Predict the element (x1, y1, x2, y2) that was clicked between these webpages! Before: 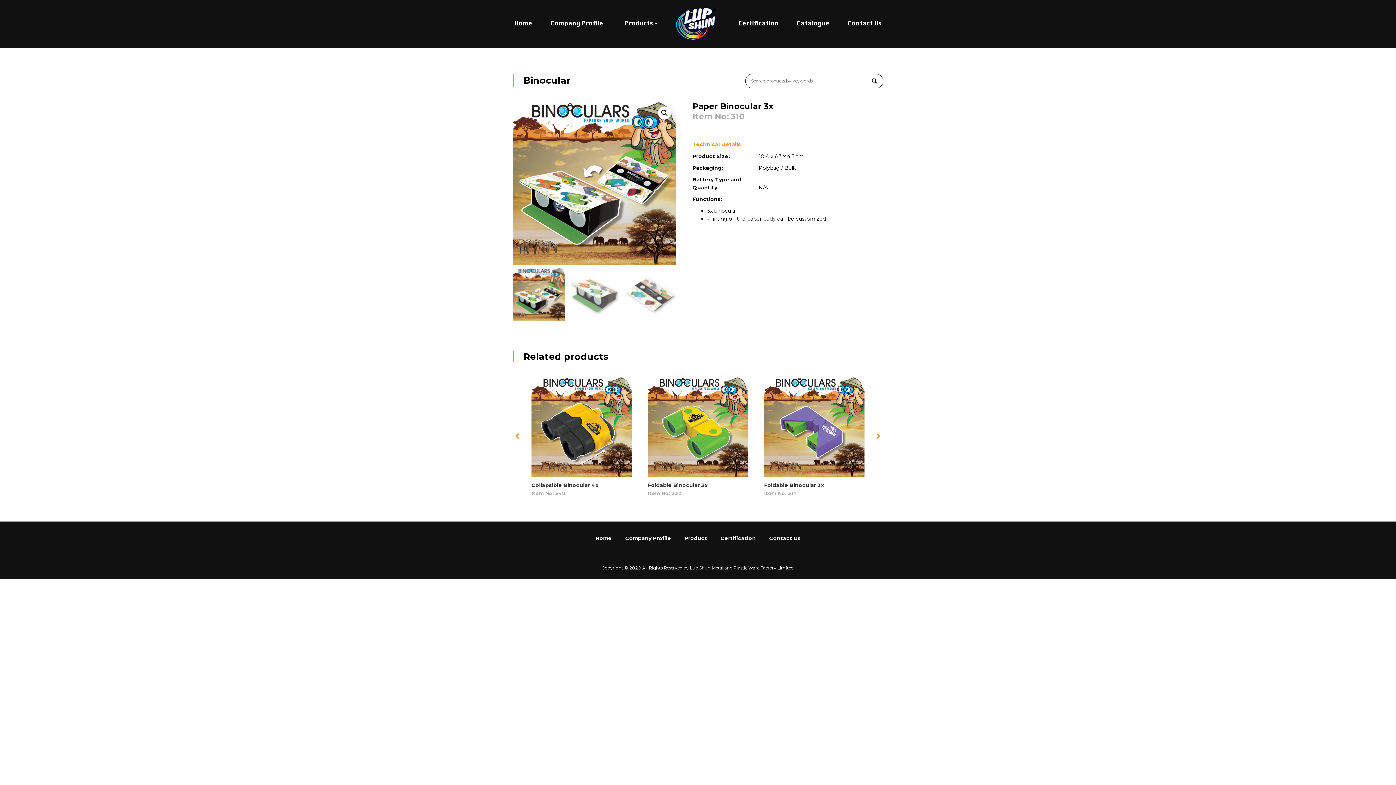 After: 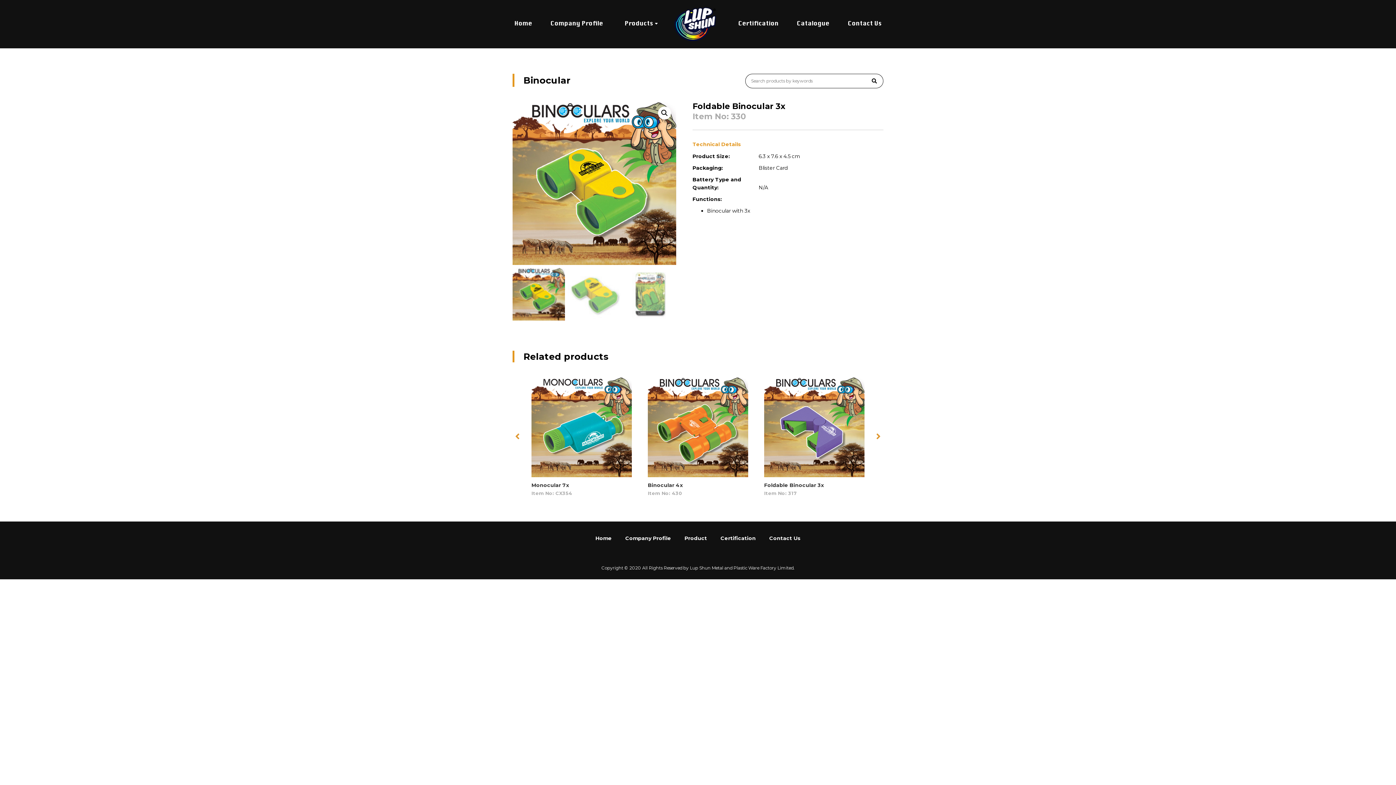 Action: bbox: (648, 477, 748, 490) label: Foldable Binocular 3x